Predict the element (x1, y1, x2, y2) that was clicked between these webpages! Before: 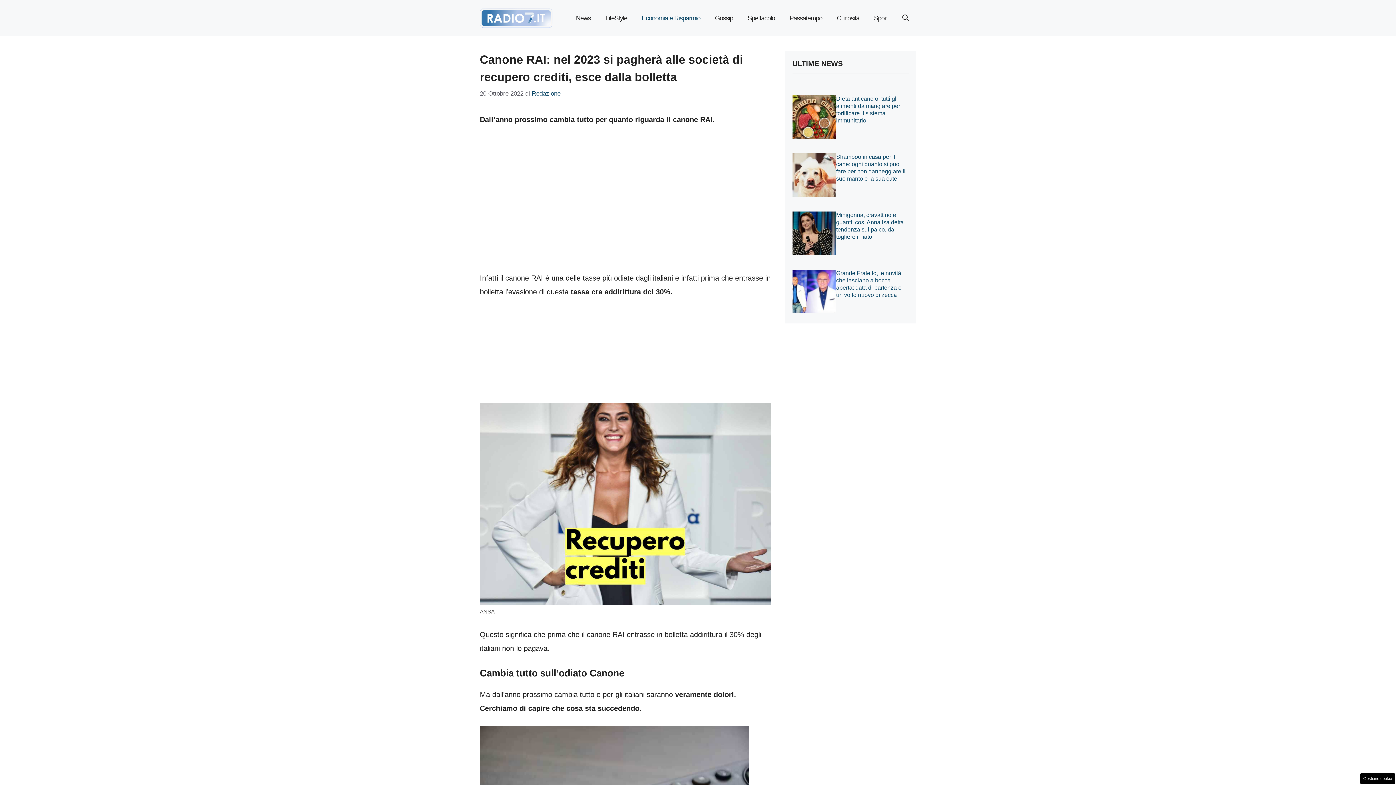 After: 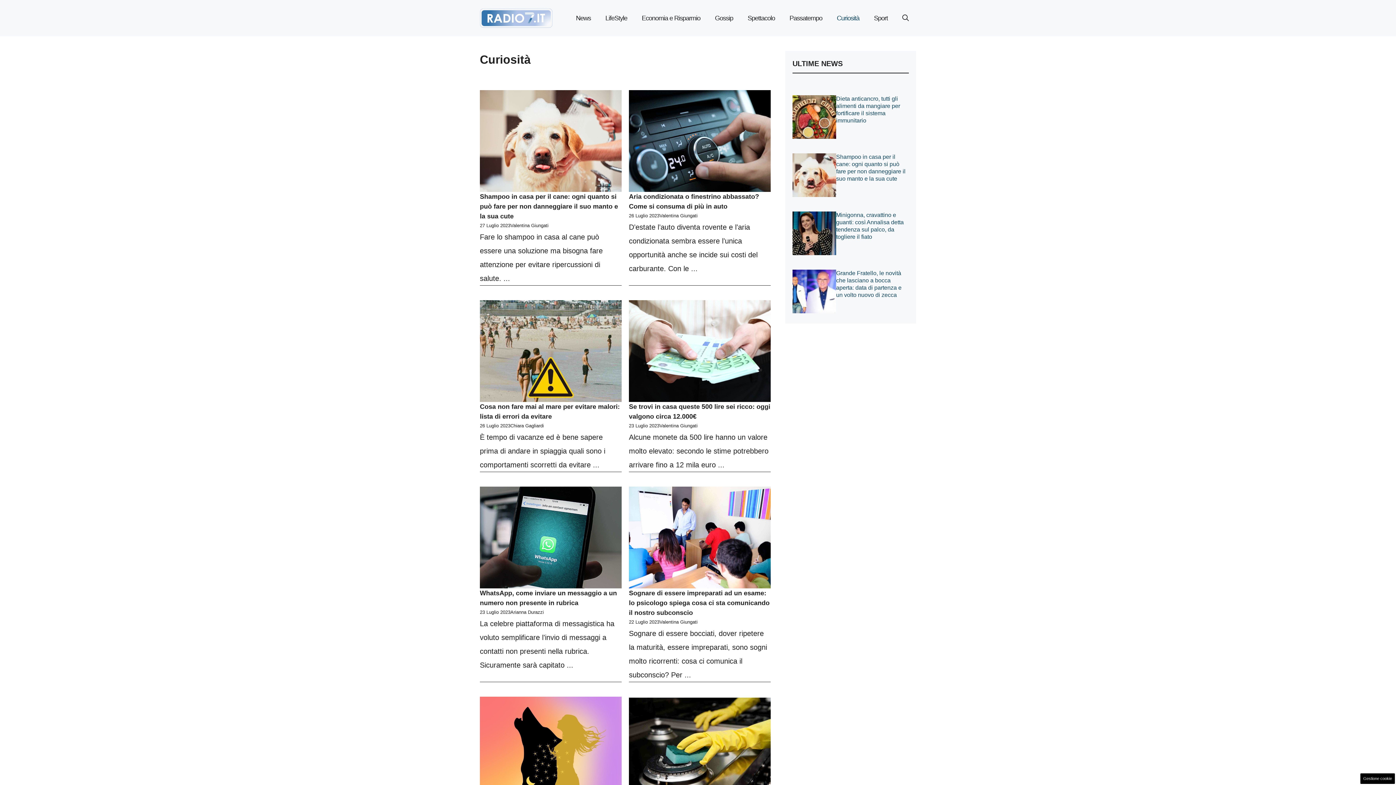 Action: label: Curiosità bbox: (829, 7, 866, 29)